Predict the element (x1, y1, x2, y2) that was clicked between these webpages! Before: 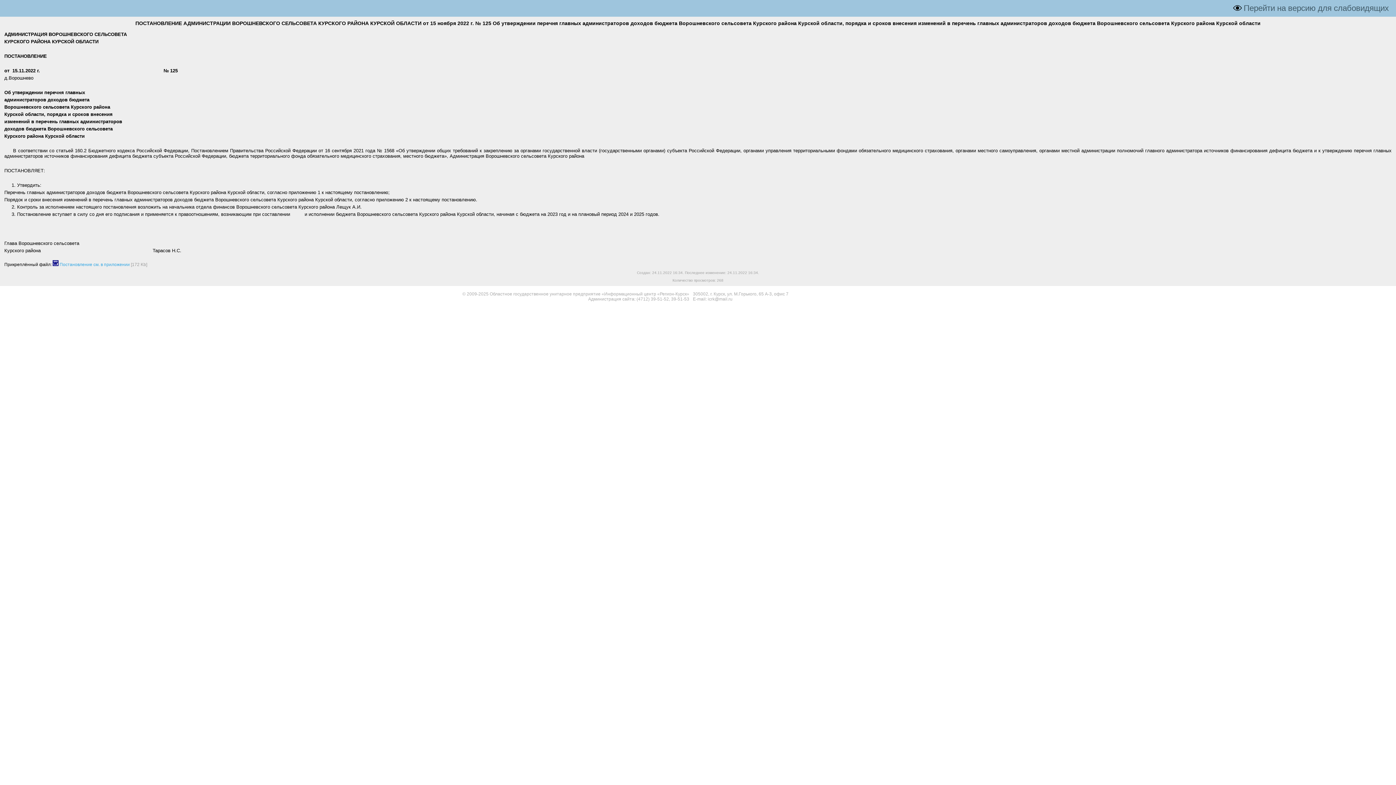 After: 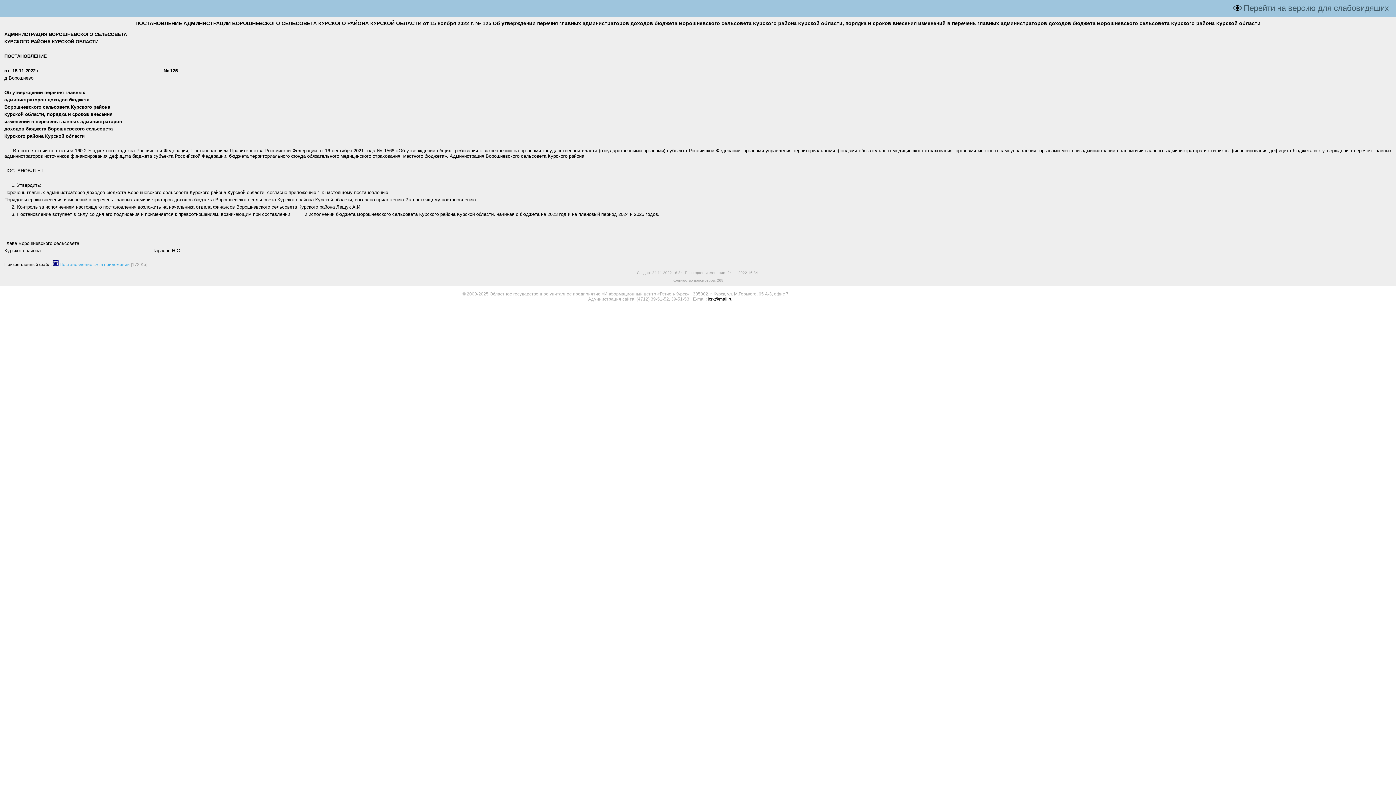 Action: bbox: (708, 296, 732, 301) label: icrk@mail.ru